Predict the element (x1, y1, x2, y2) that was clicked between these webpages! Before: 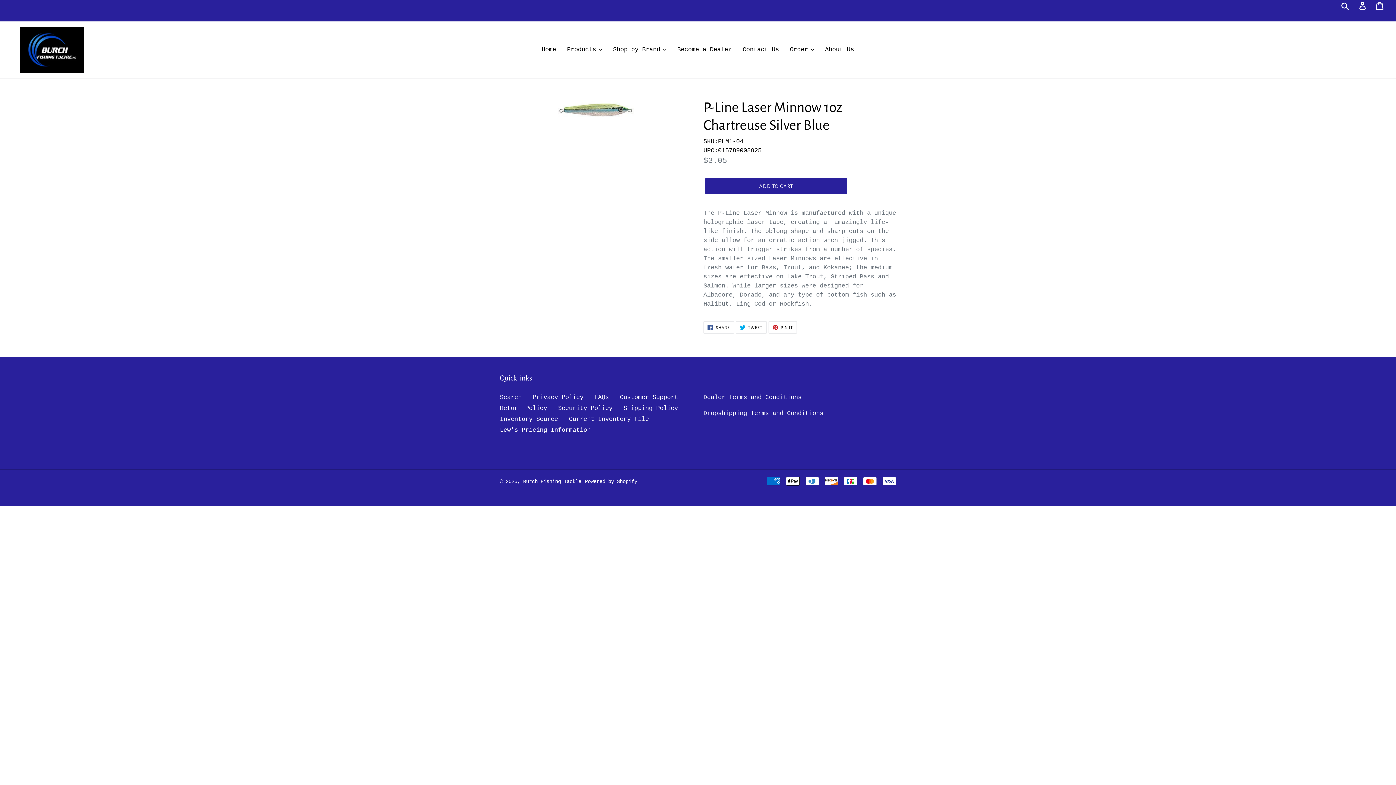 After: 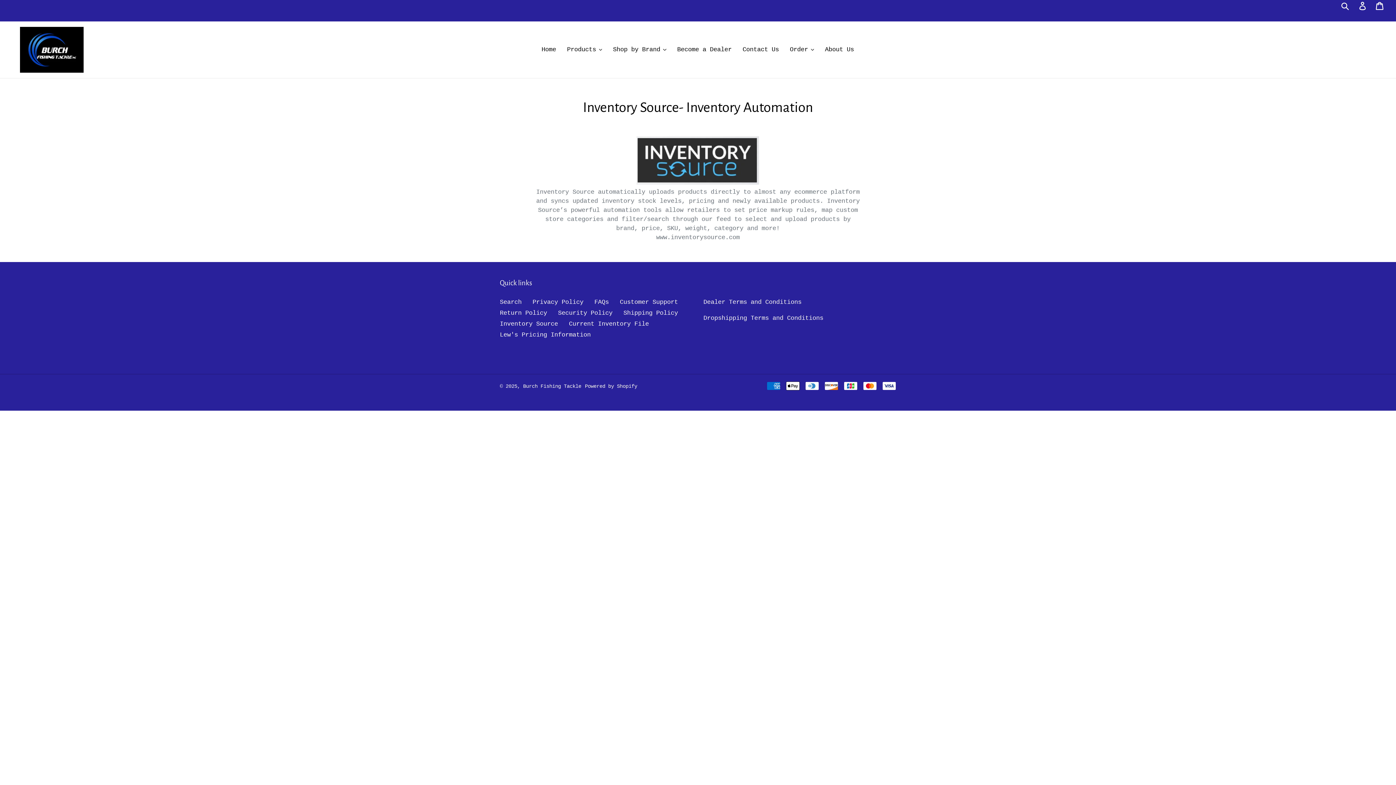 Action: label: Inventory Source bbox: (500, 415, 558, 422)